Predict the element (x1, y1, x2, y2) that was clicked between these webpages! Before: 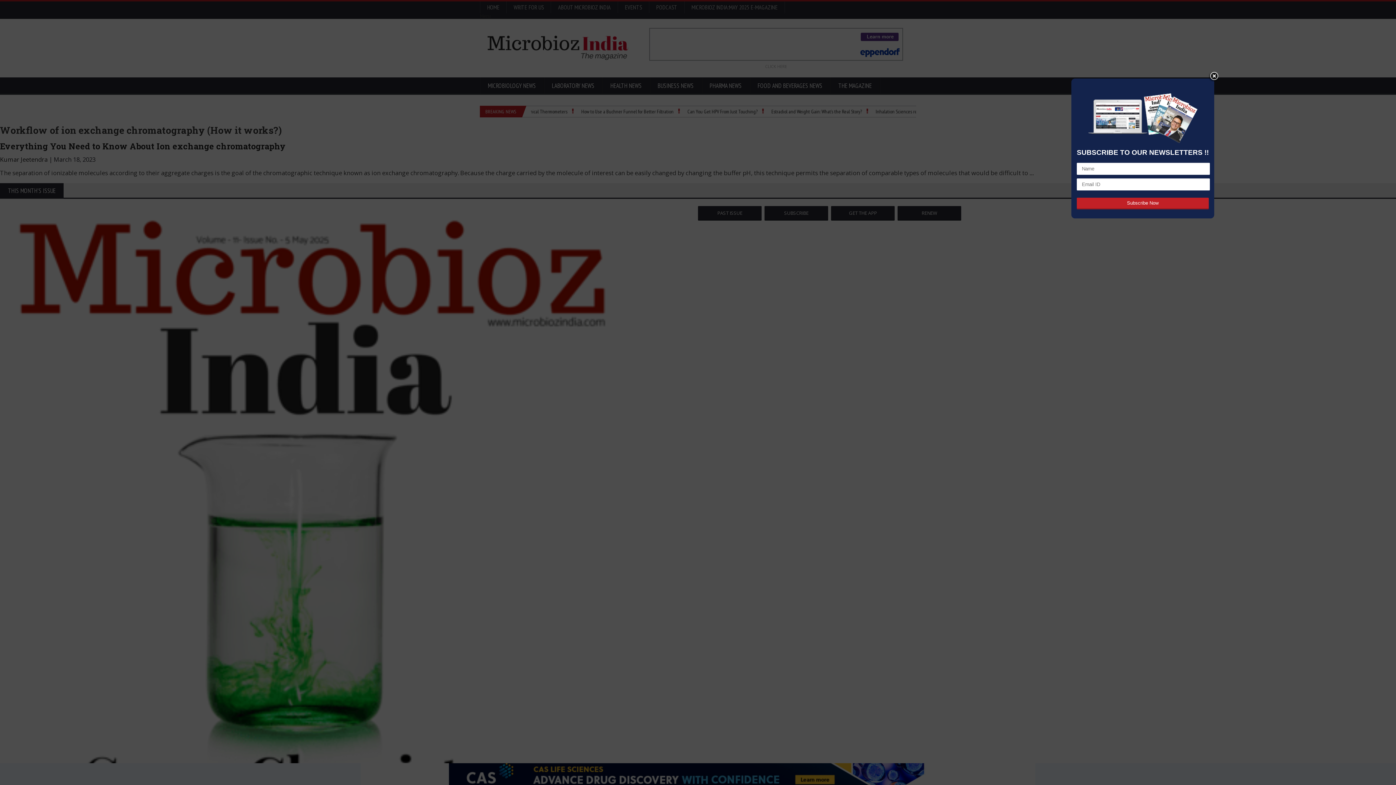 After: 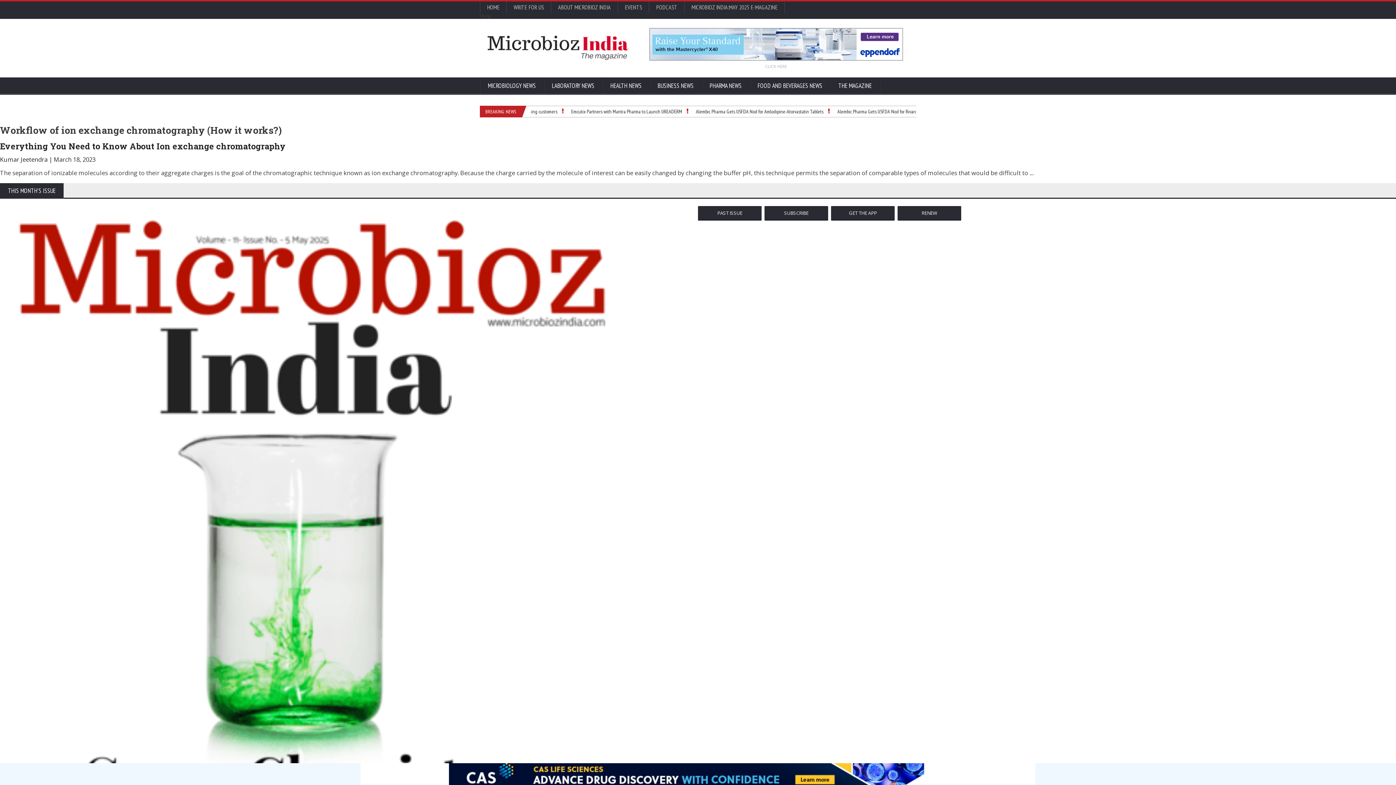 Action: bbox: (1209, 69, 1219, 78)